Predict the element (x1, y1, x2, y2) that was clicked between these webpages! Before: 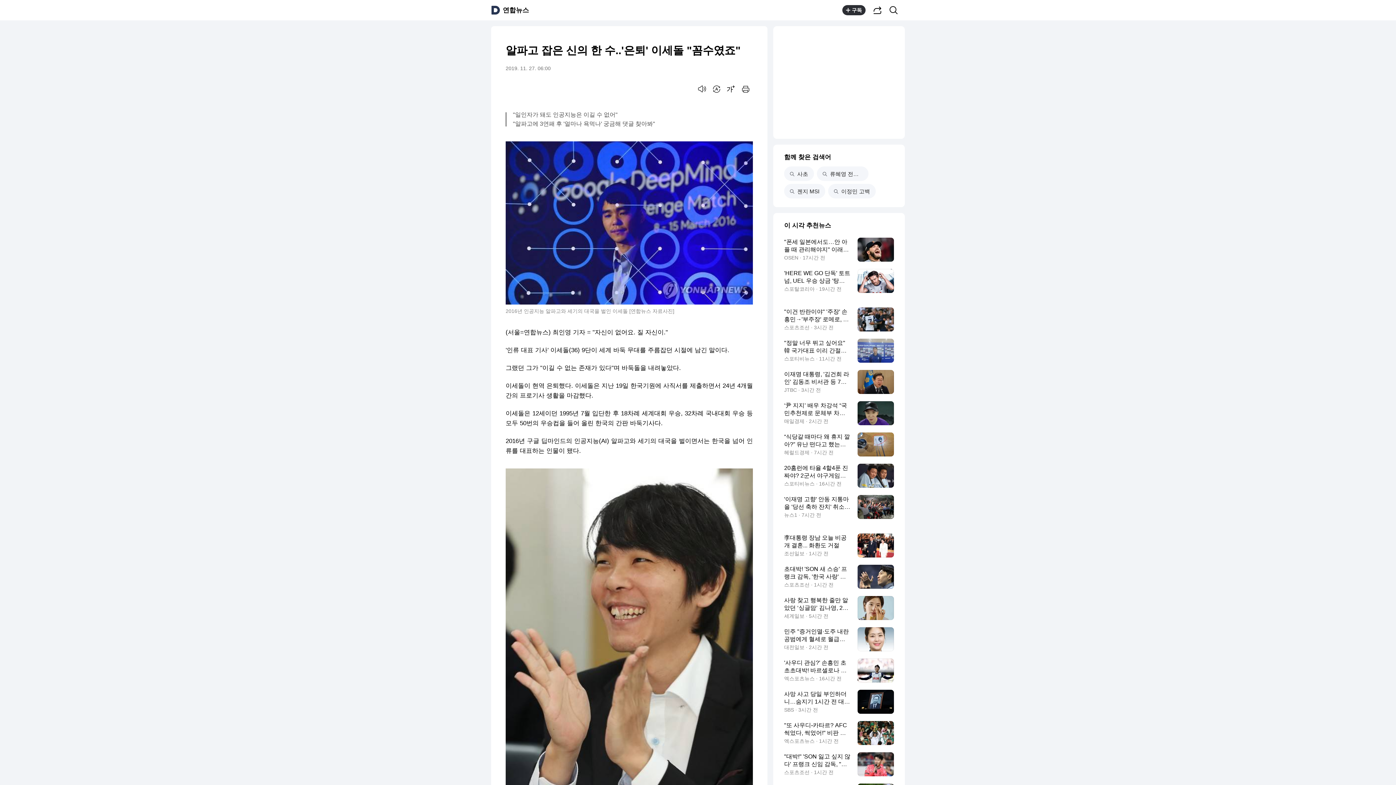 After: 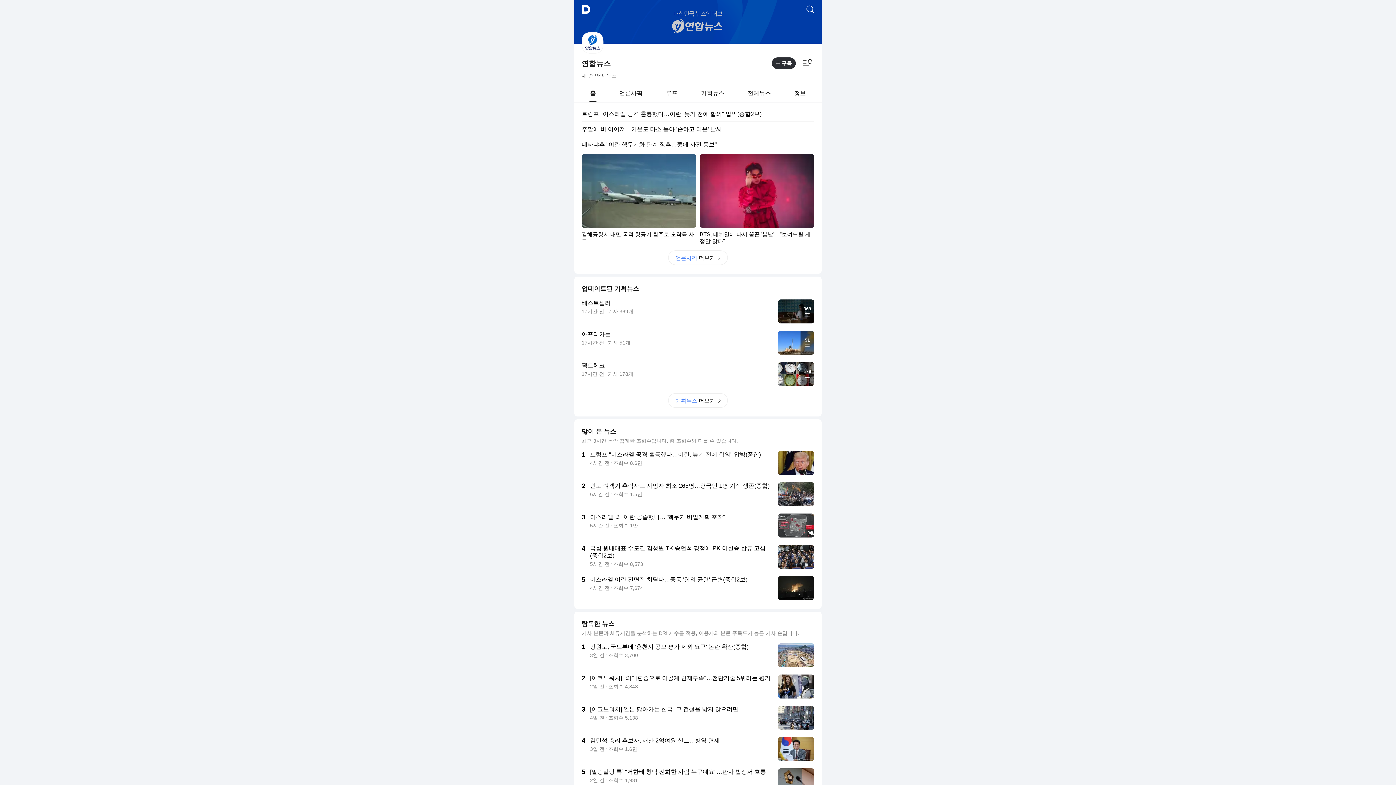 Action: bbox: (502, 6, 529, 13) label: 연합뉴스